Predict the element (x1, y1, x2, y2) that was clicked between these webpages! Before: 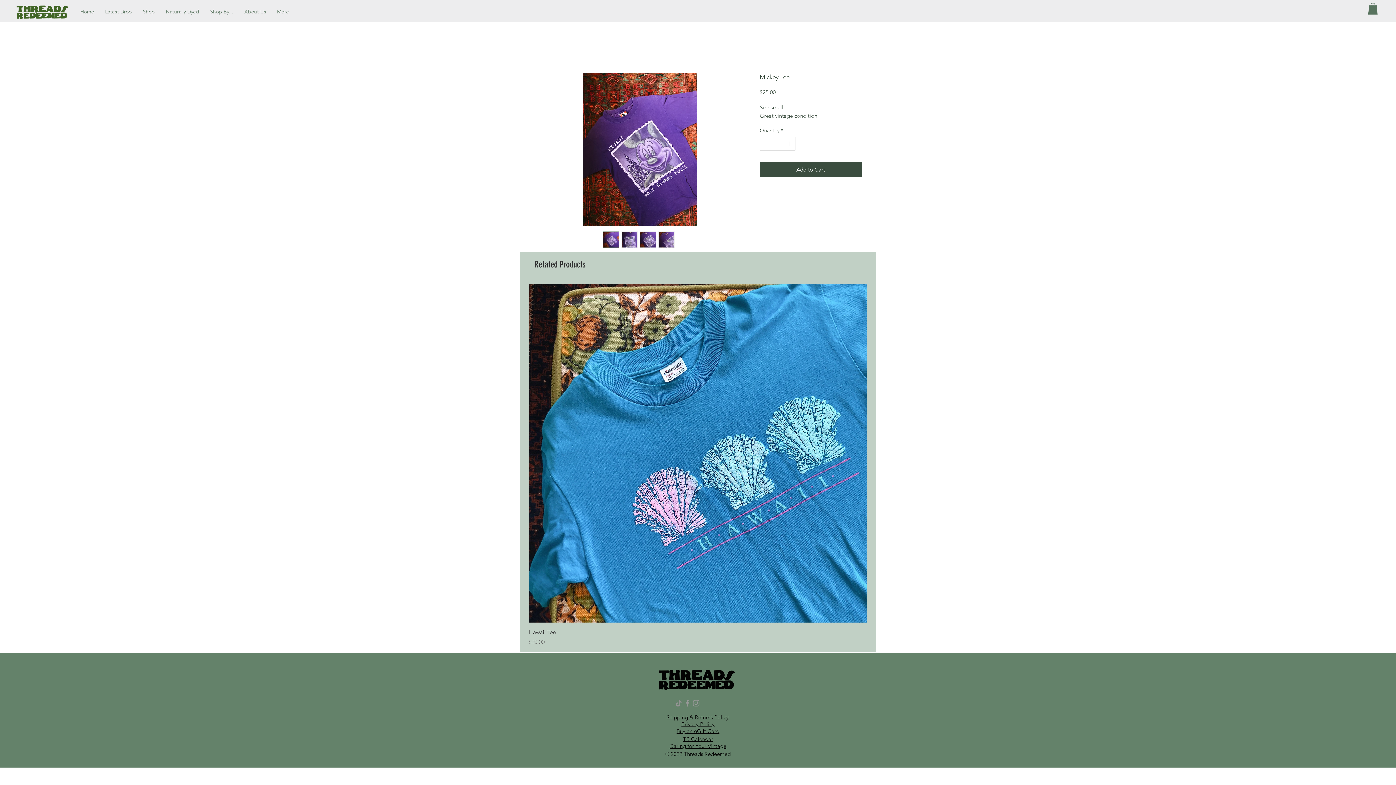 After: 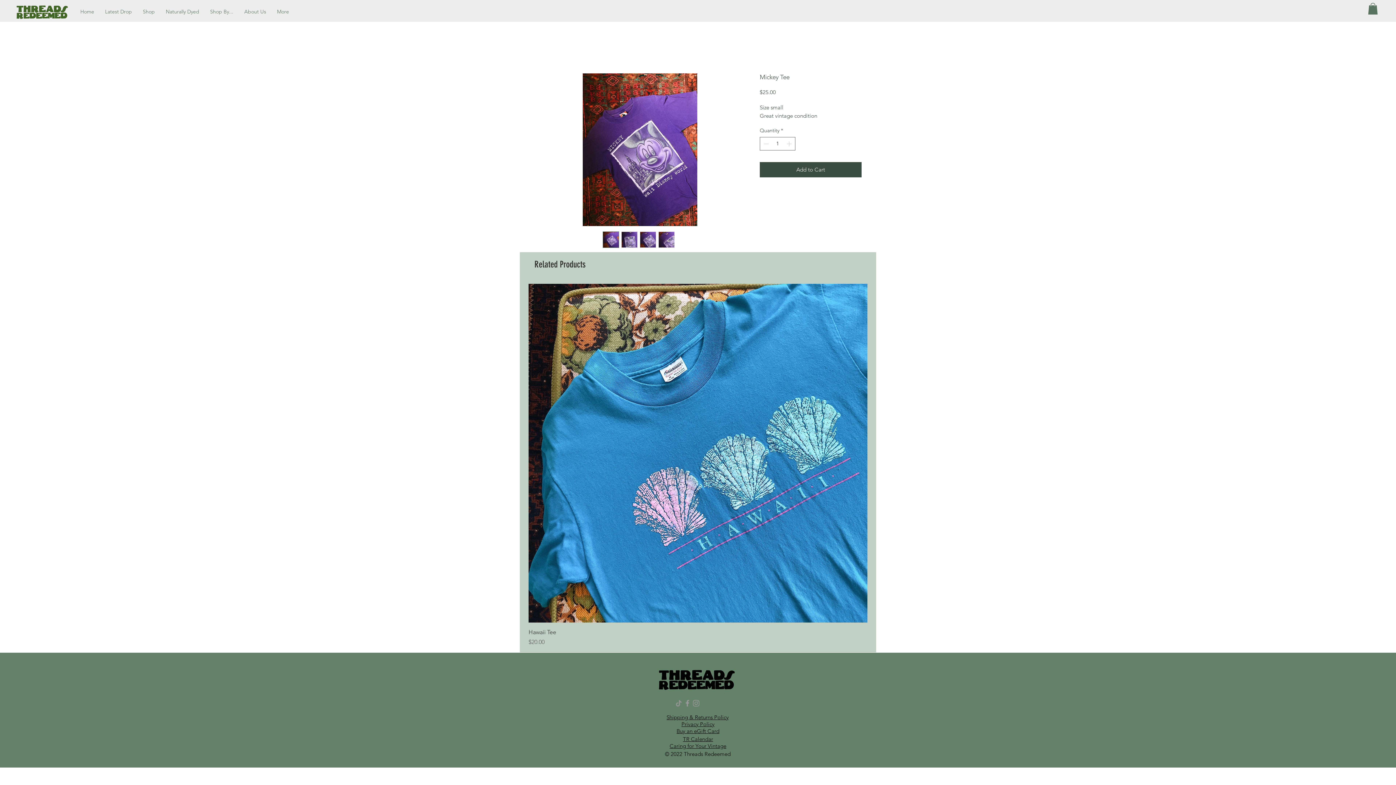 Action: bbox: (621, 231, 637, 248)